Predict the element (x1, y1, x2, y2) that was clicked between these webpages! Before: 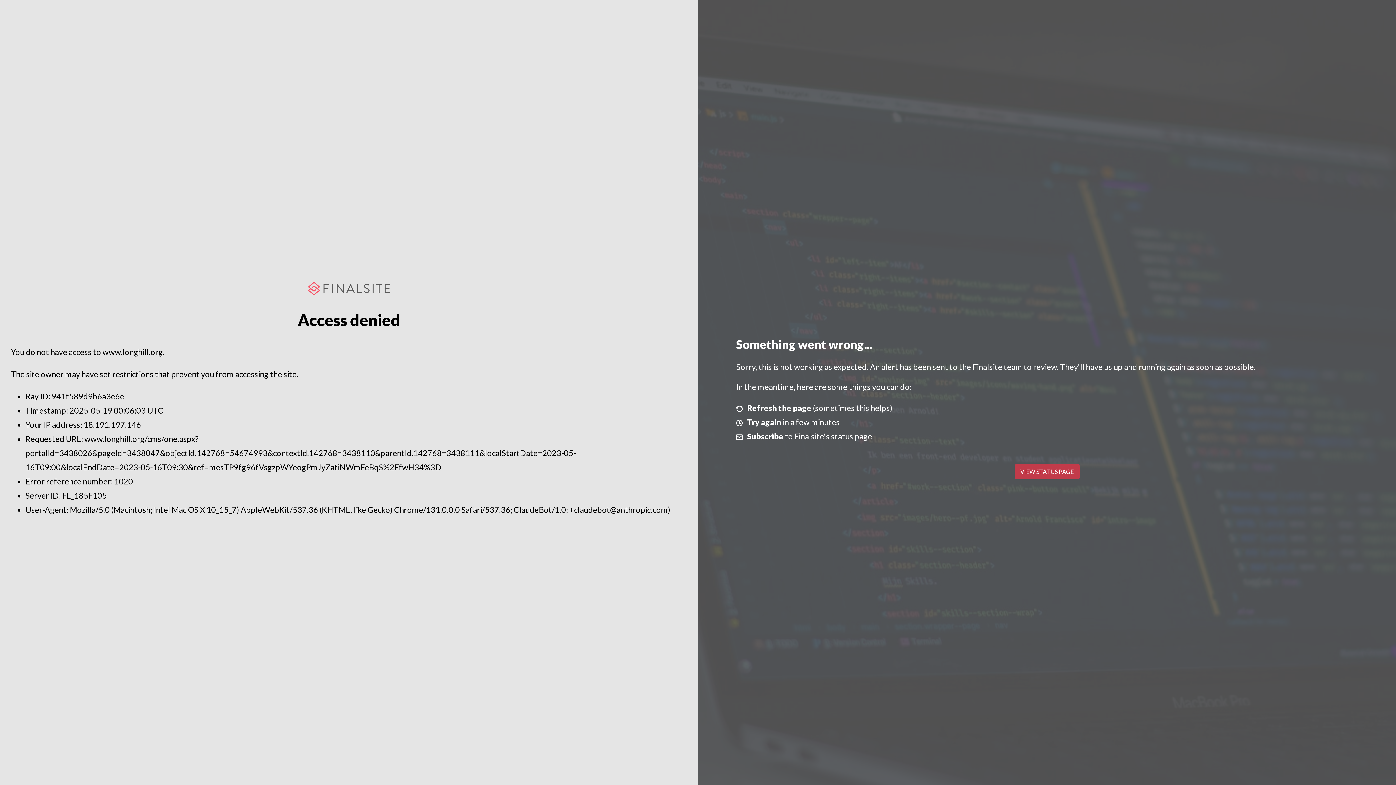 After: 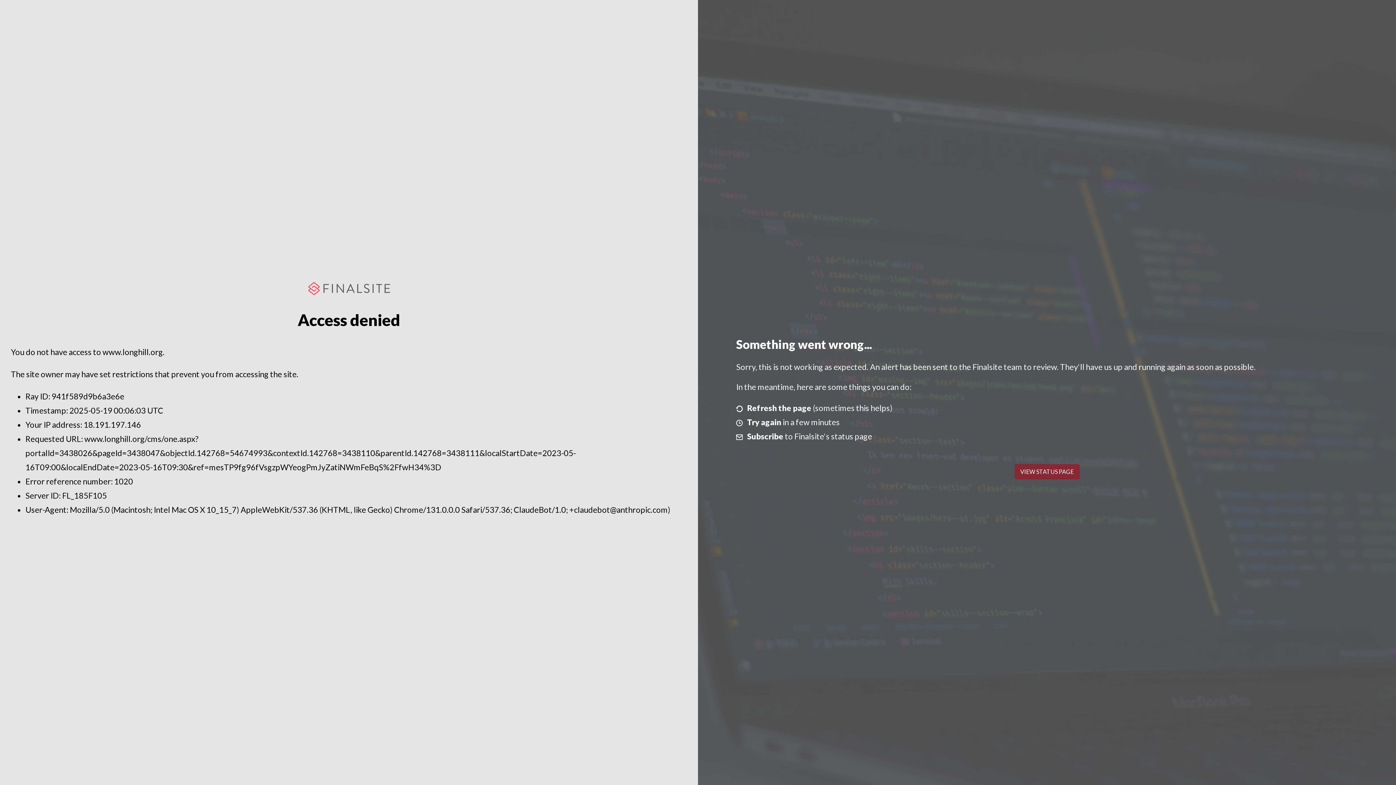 Action: bbox: (1014, 464, 1079, 479) label: VIEW STATUS PAGE